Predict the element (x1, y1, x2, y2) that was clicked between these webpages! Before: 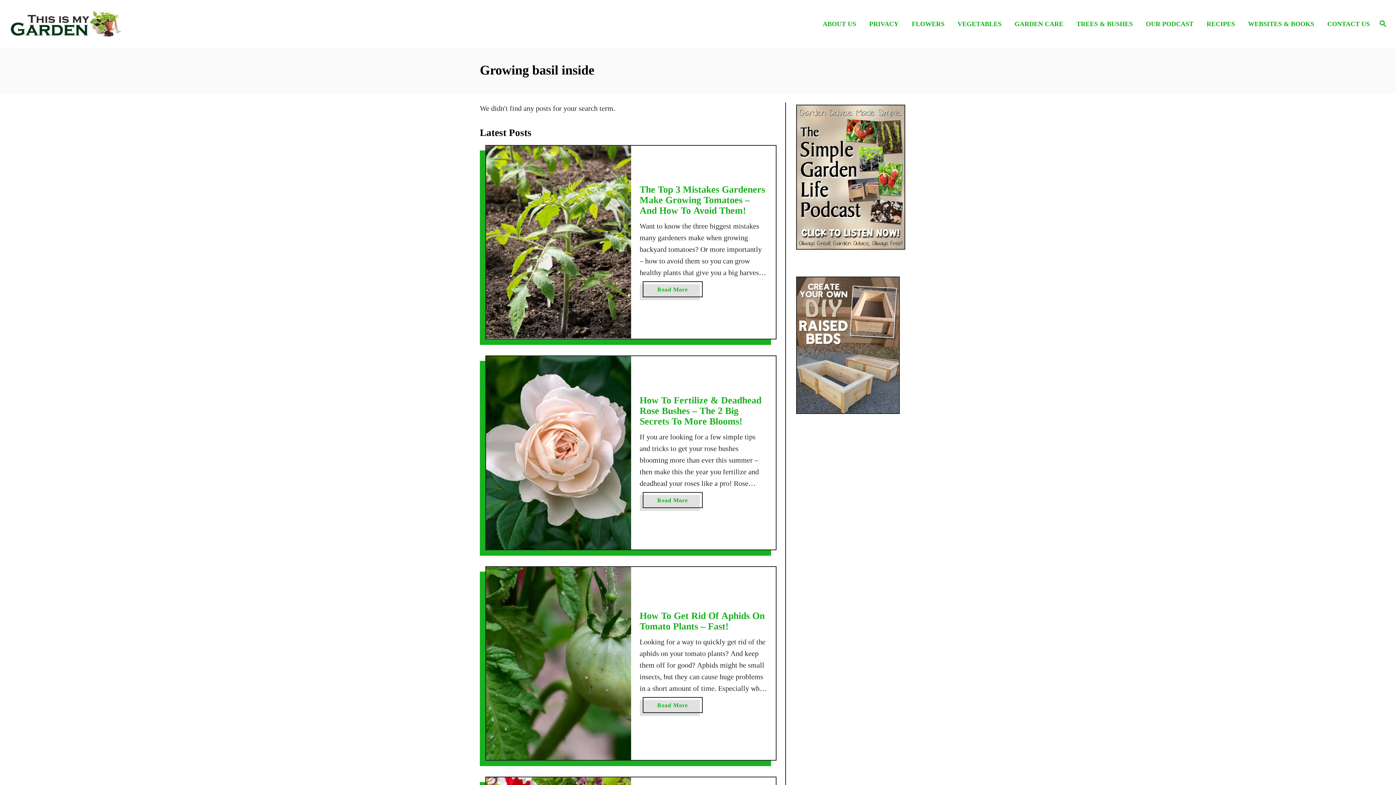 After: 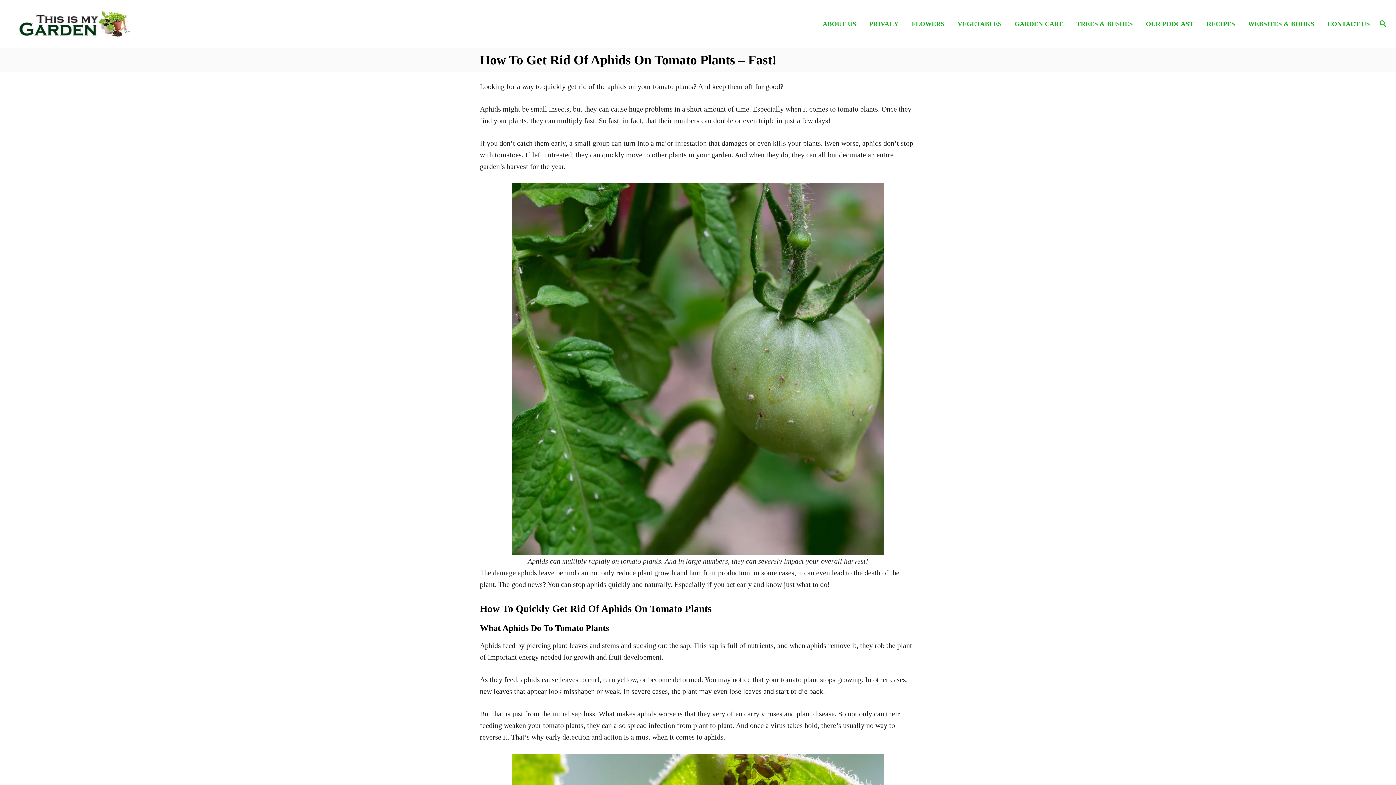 Action: bbox: (486, 567, 631, 760)